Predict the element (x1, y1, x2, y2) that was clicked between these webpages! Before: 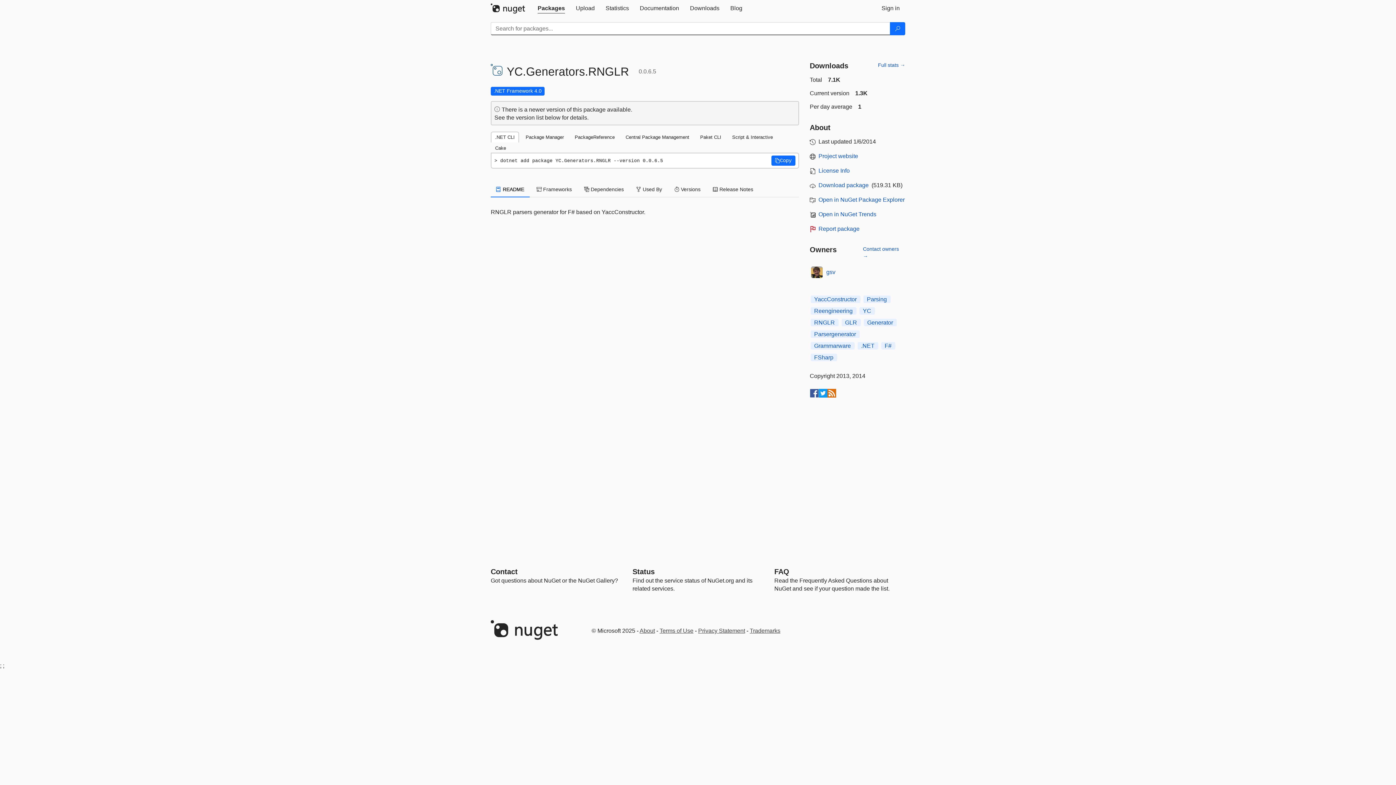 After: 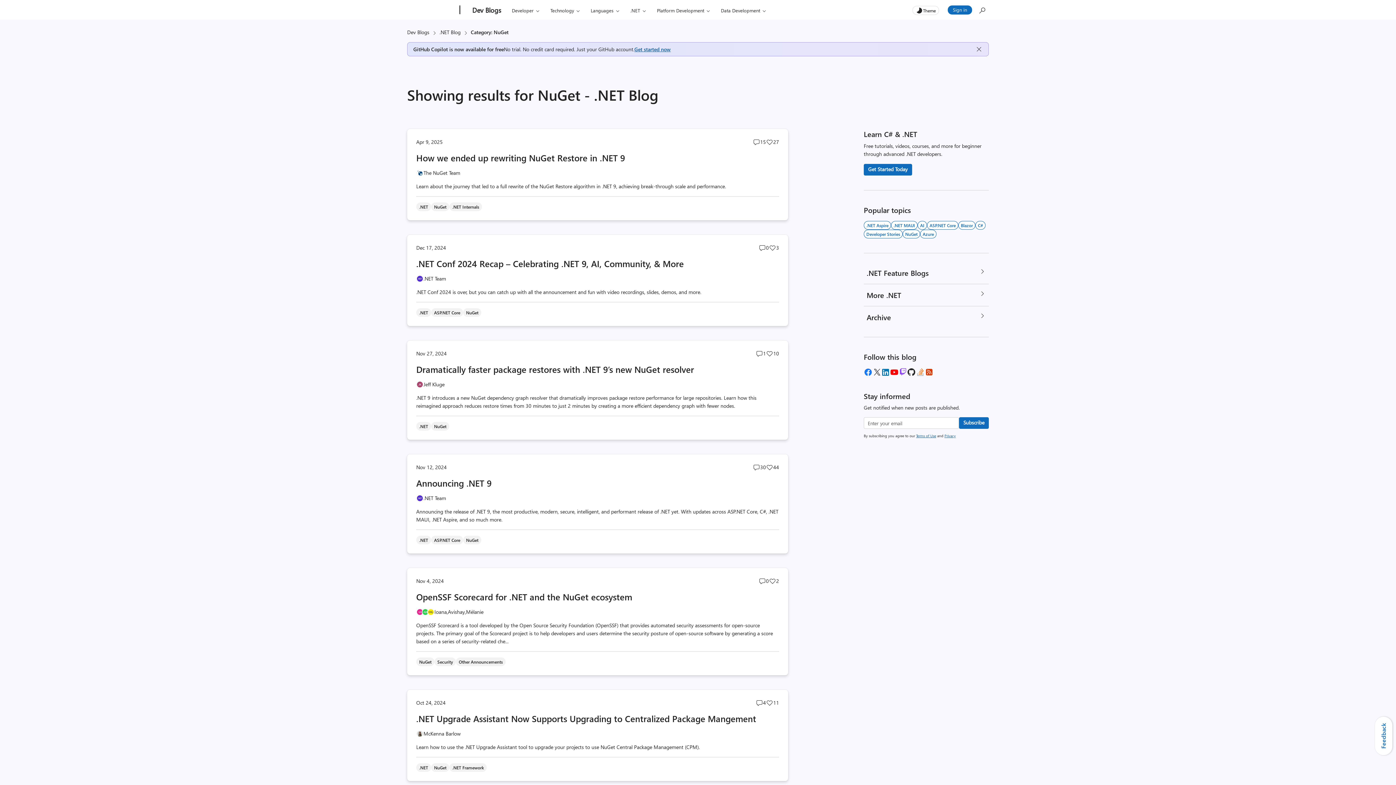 Action: label: Blog bbox: (725, 0, 748, 16)